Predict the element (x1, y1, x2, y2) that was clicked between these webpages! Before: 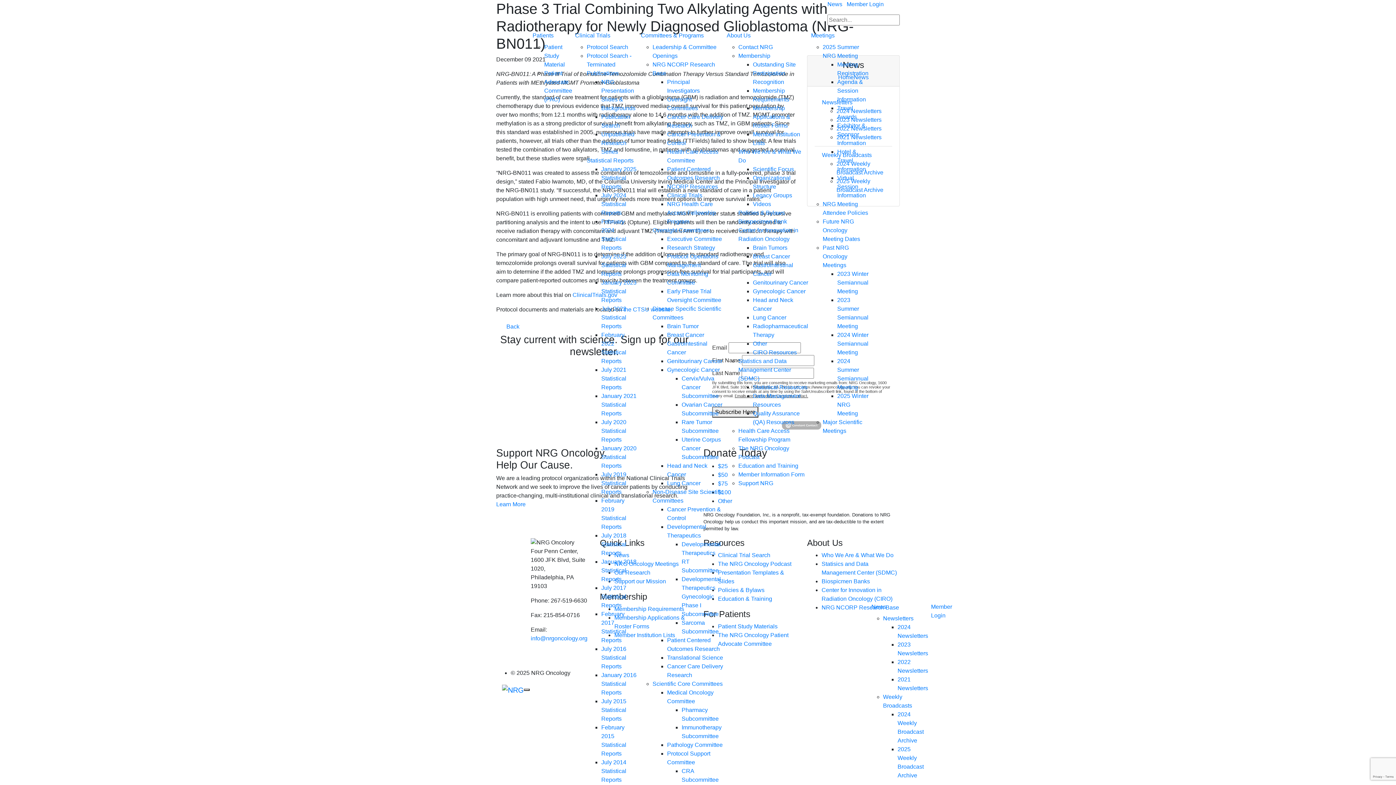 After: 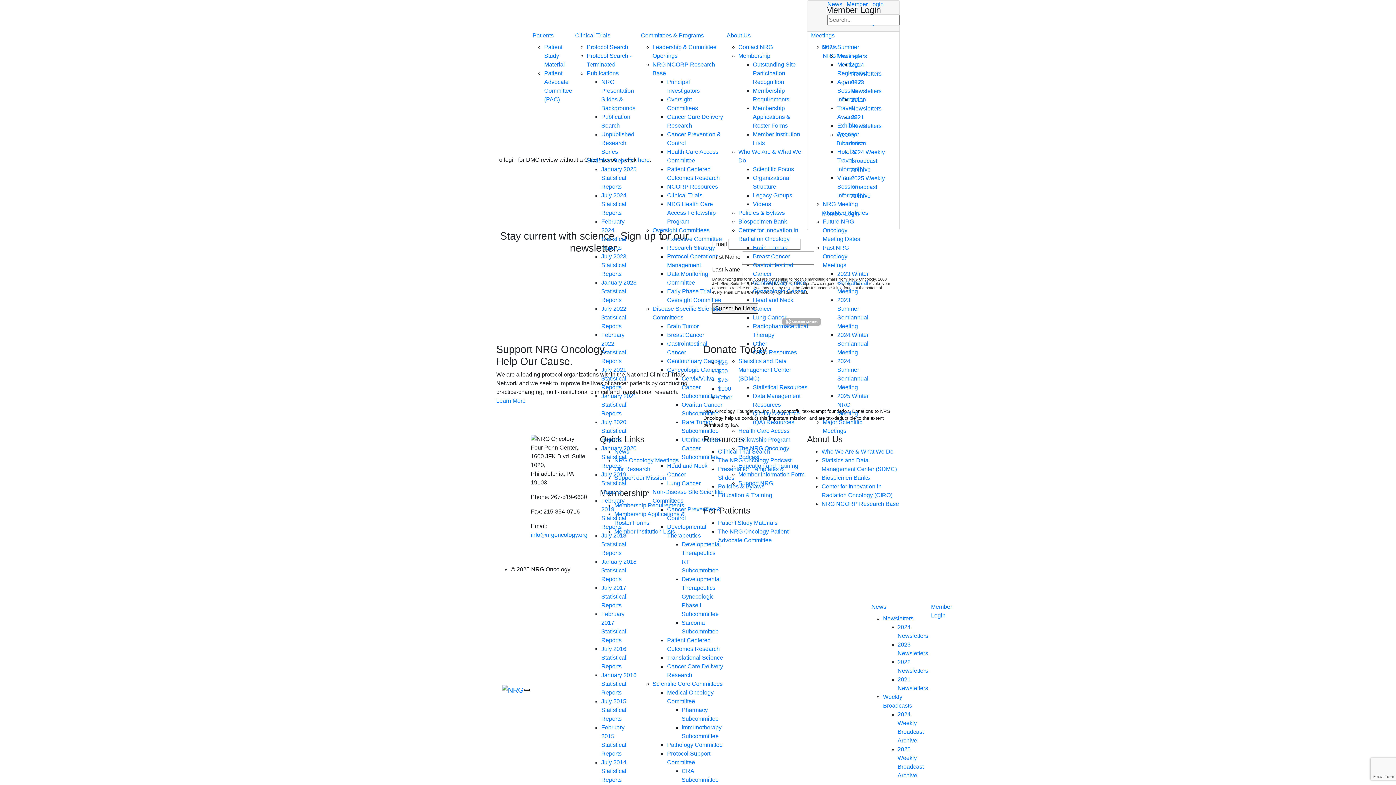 Action: bbox: (846, 1, 884, 7) label: Member Login